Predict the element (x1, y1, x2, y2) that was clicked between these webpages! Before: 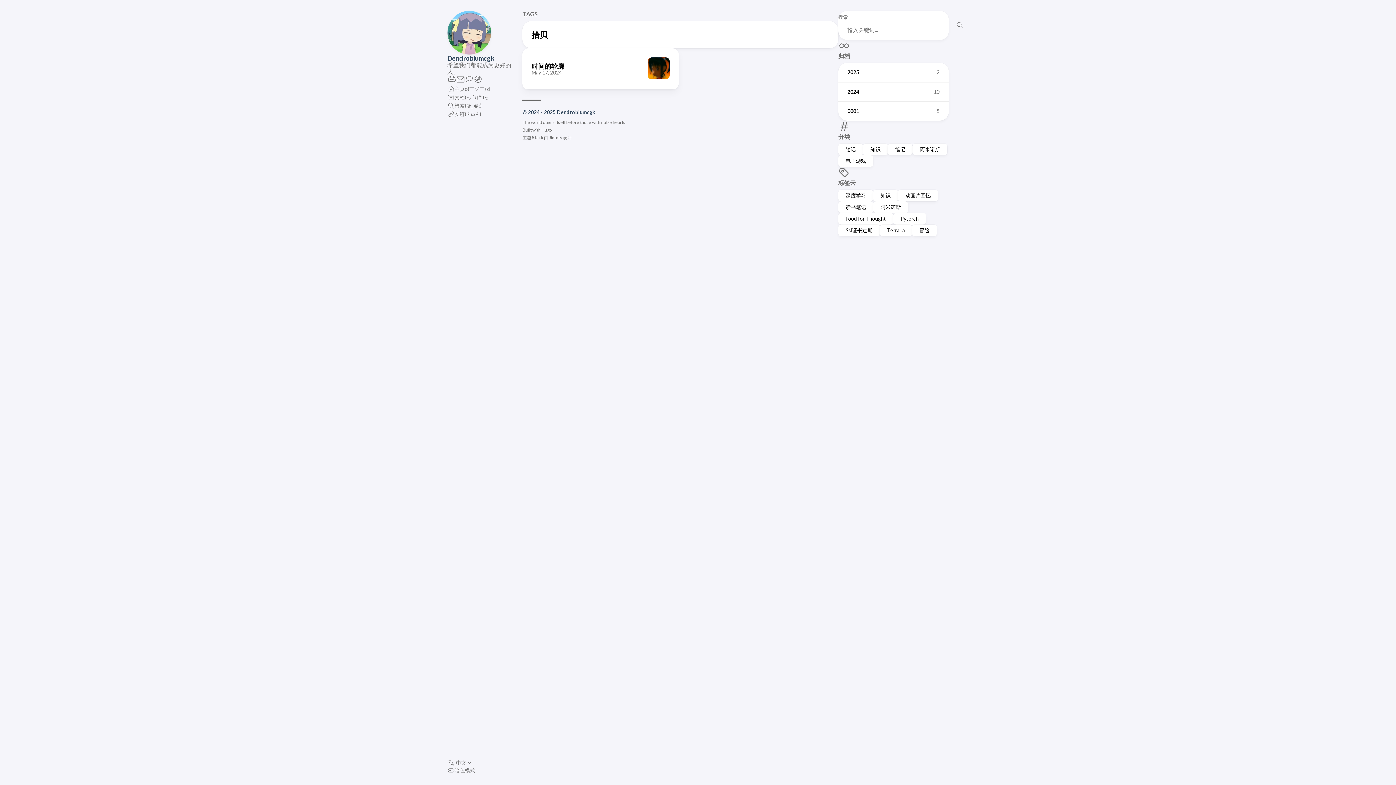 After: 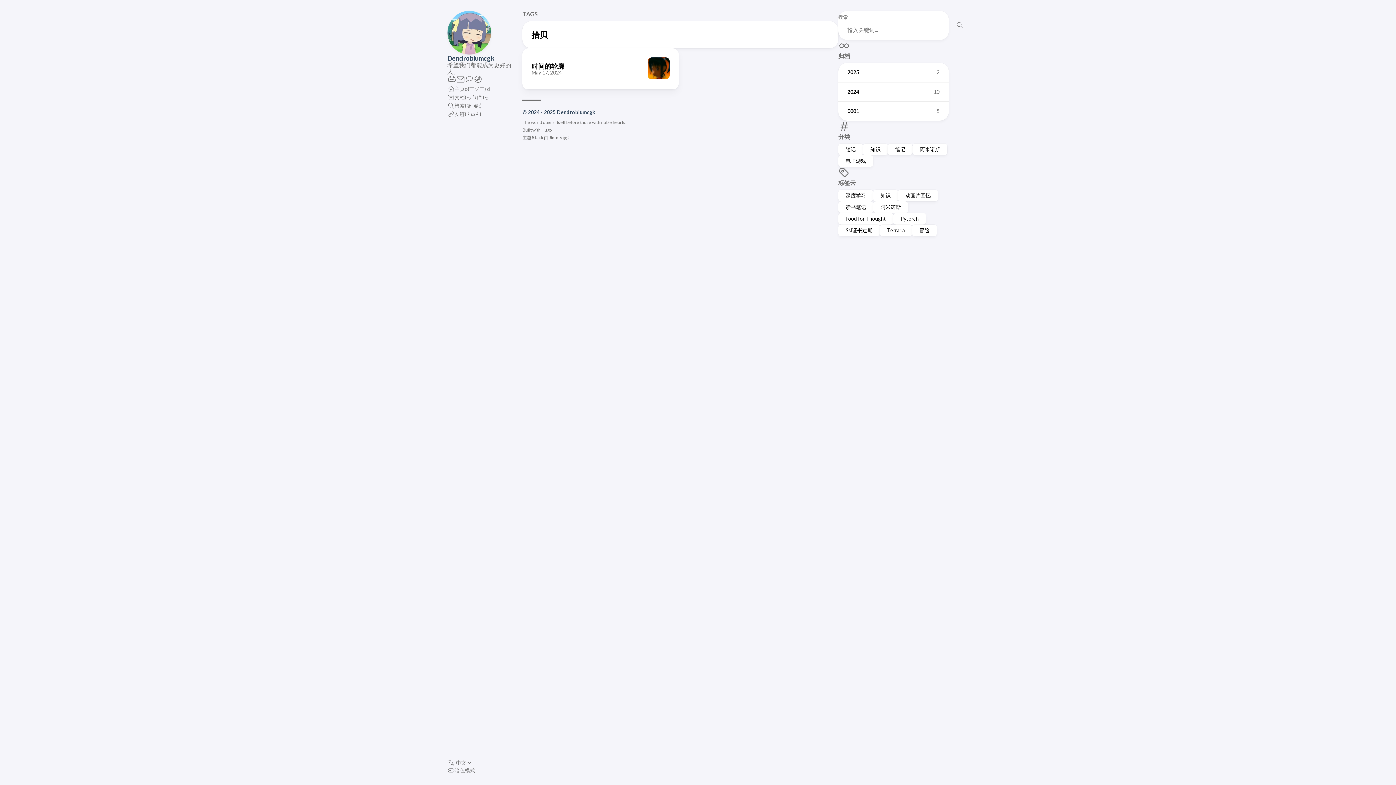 Action: label: Hugo bbox: (541, 127, 552, 132)